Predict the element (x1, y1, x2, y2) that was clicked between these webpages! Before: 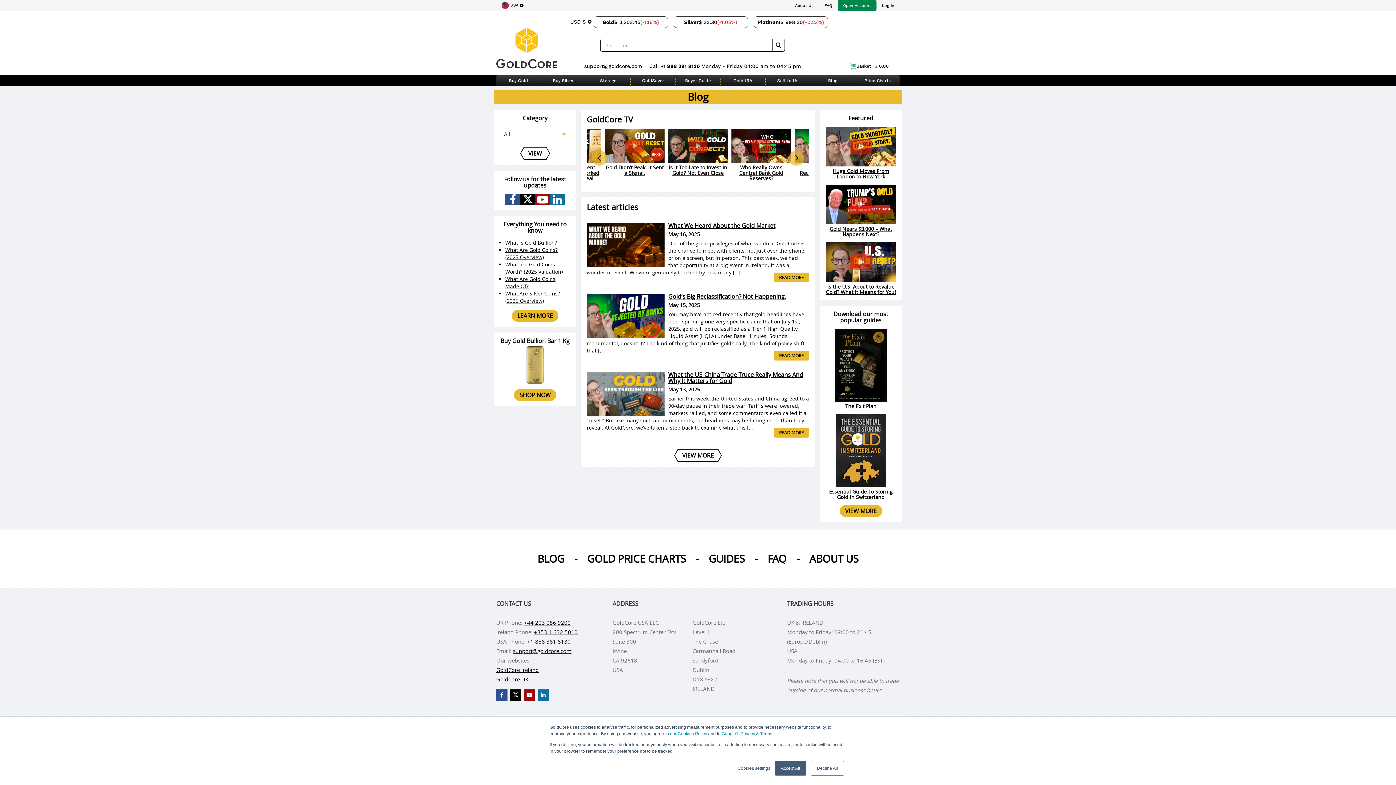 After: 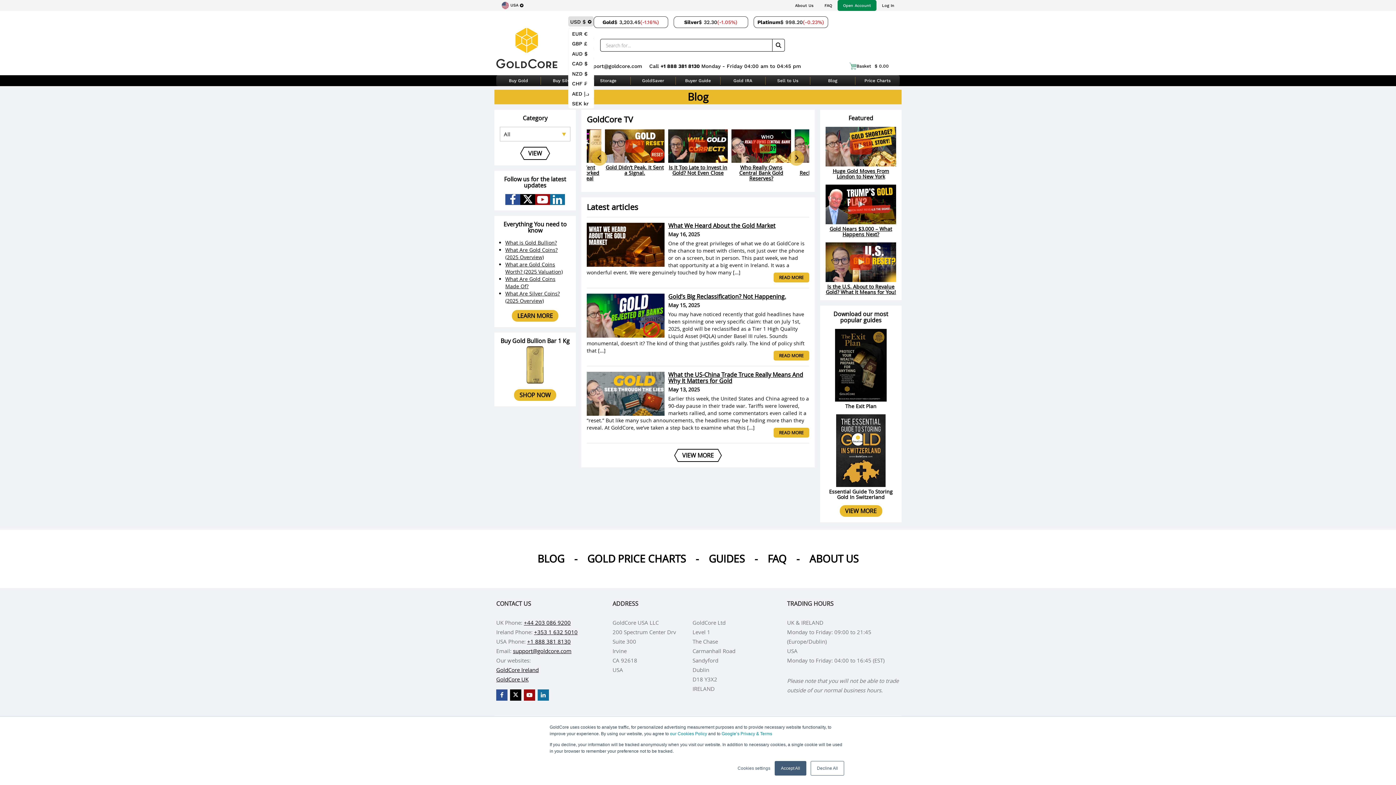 Action: bbox: (568, 16, 593, 26) label: Choose currency